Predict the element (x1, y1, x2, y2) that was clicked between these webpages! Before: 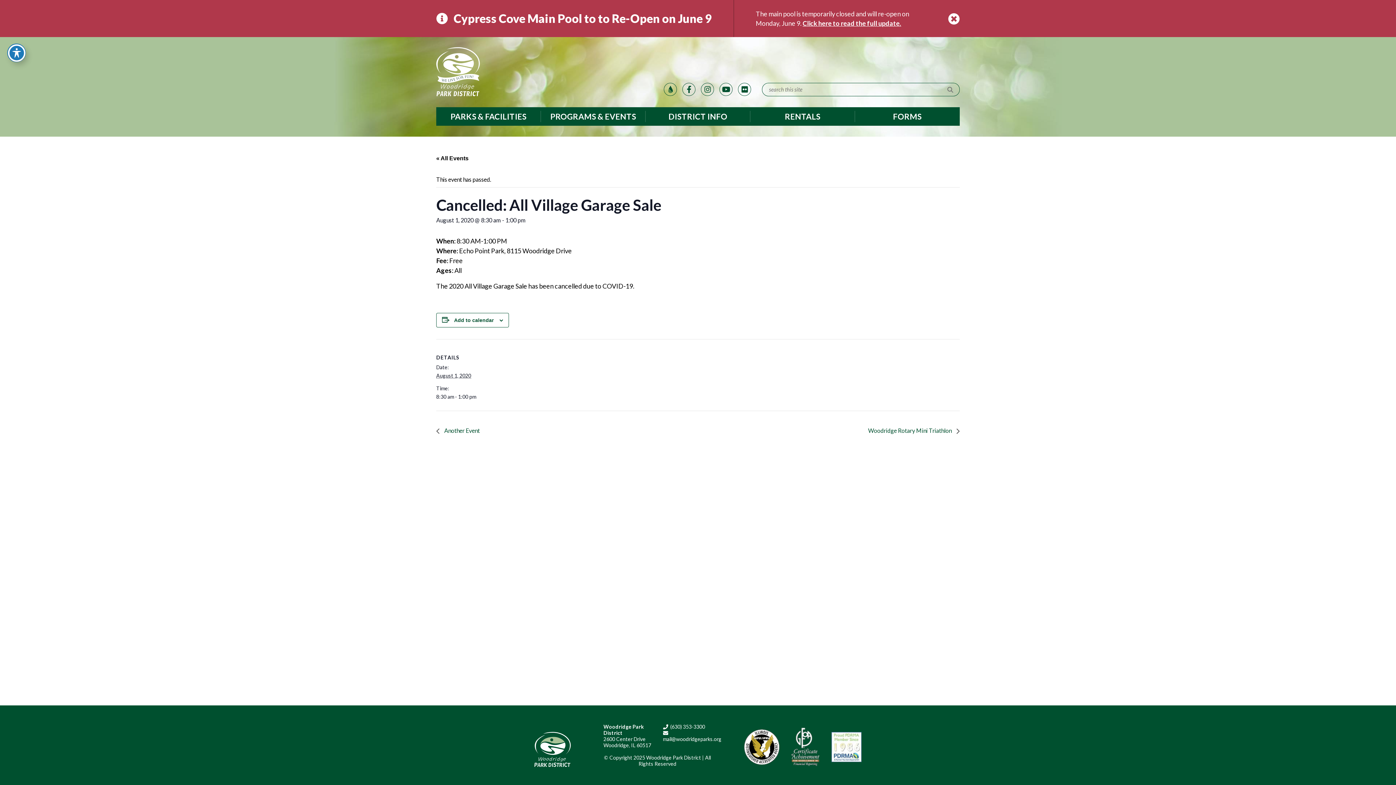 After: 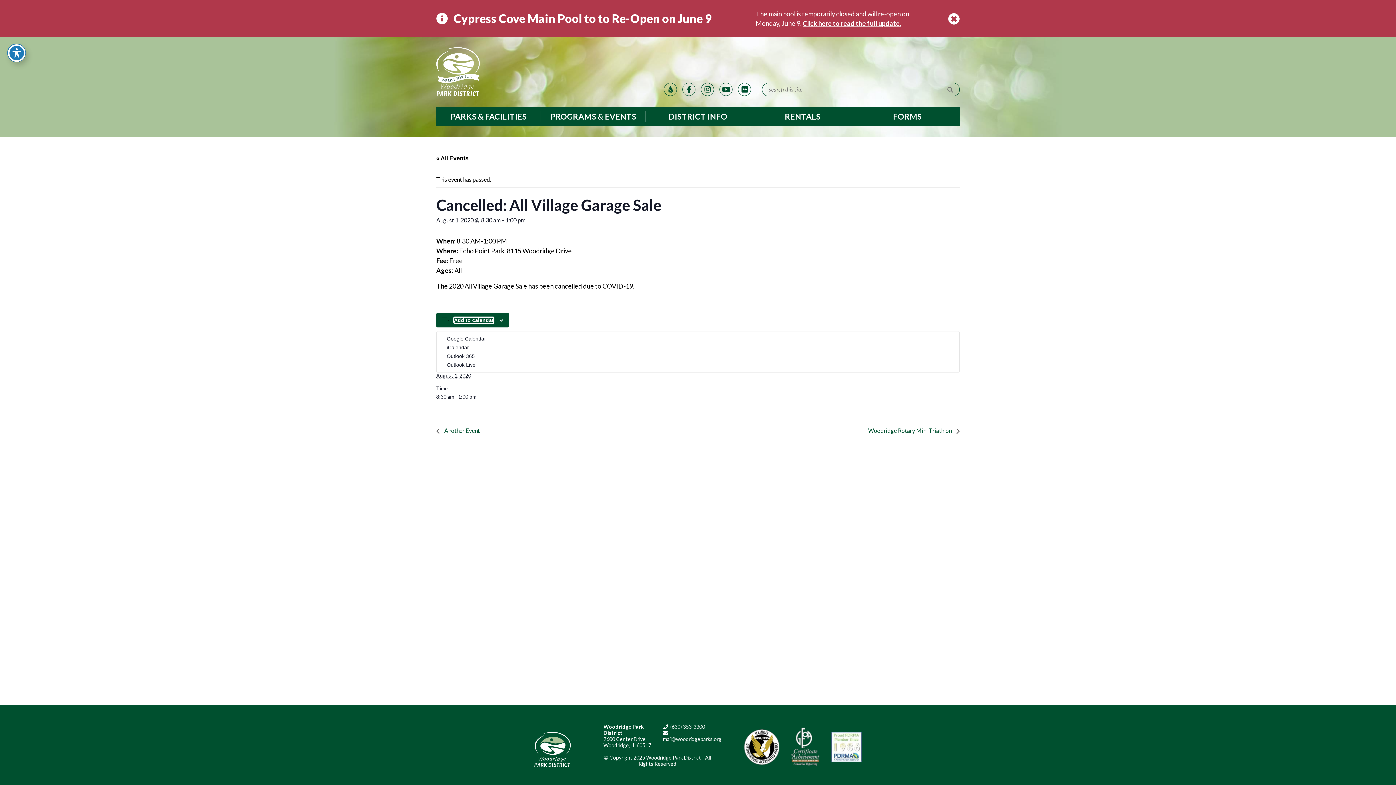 Action: bbox: (454, 317, 493, 323) label: View links to add events to your calendar